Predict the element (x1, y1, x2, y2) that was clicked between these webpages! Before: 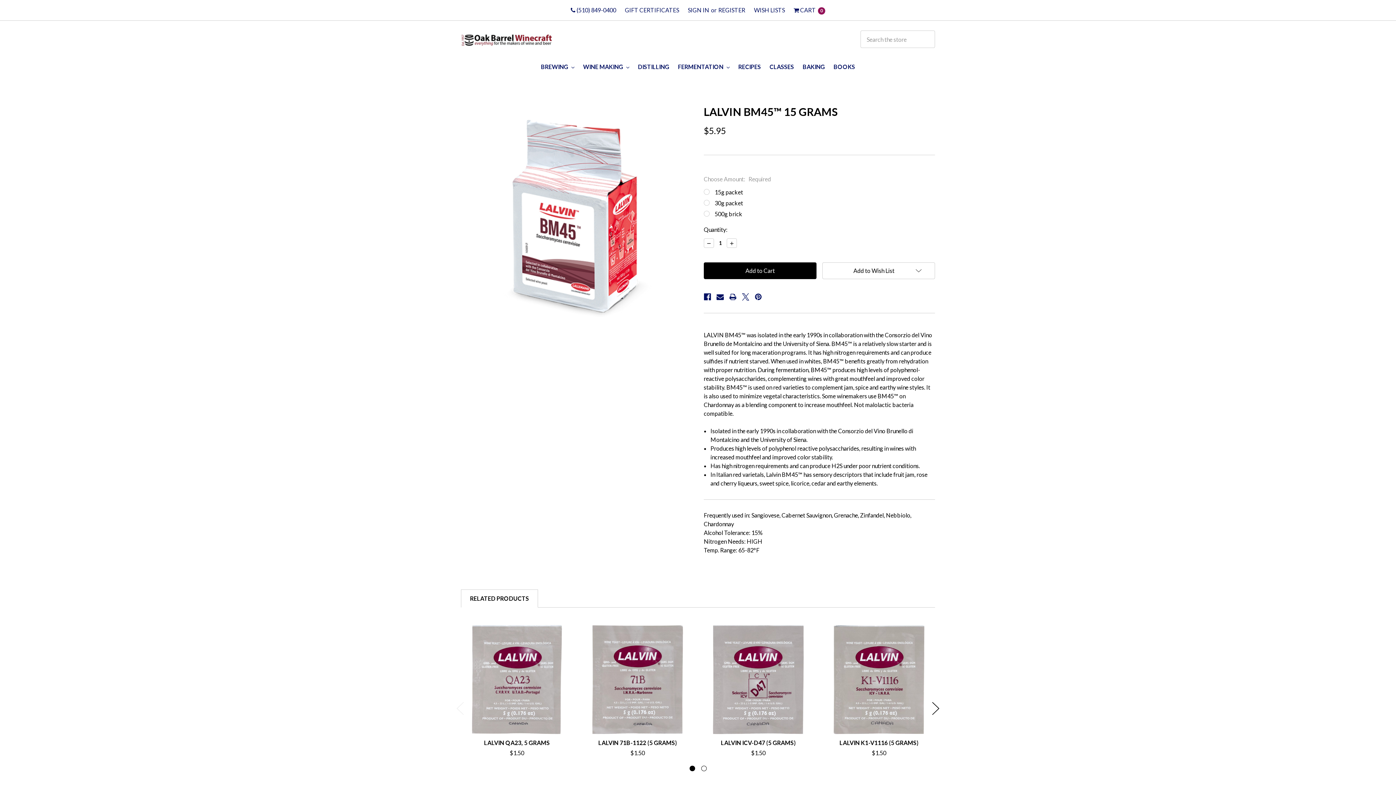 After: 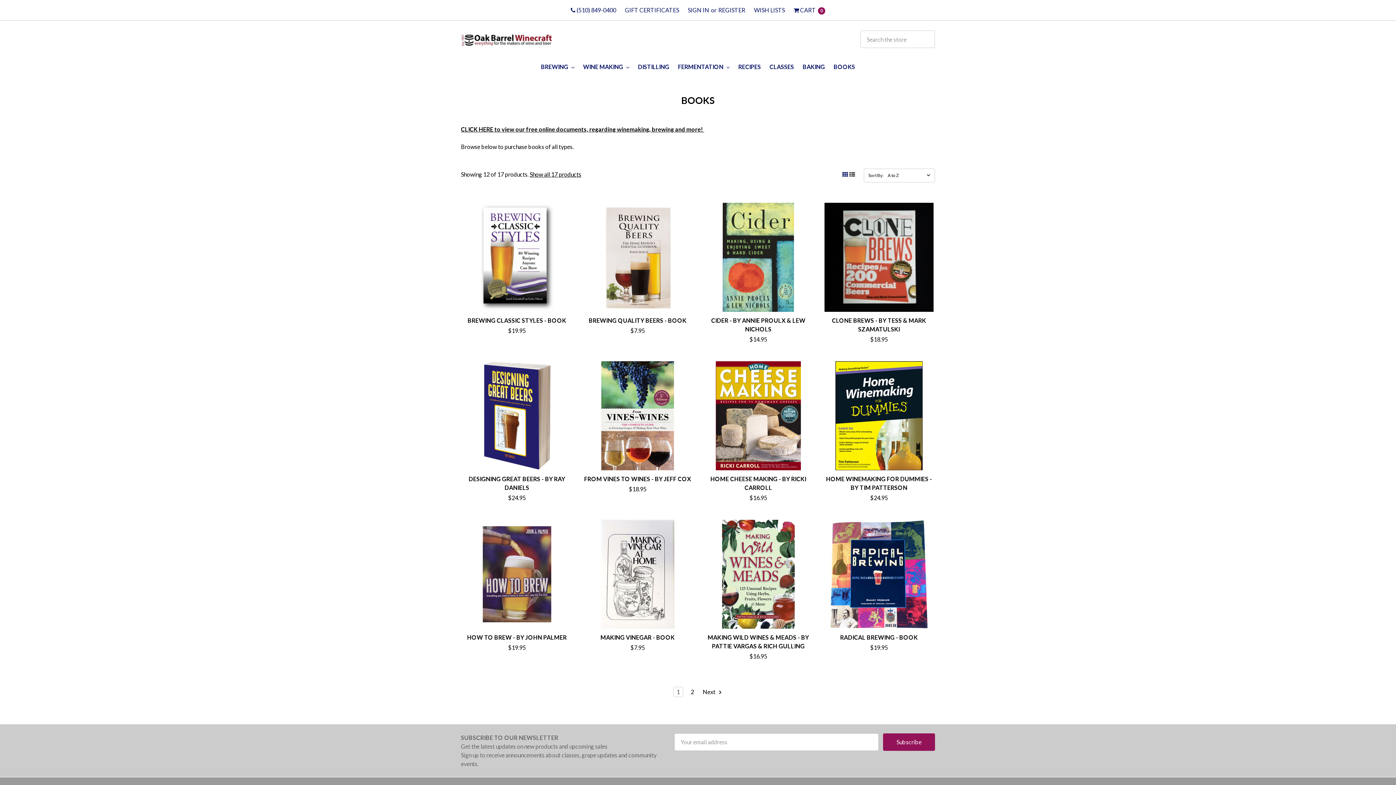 Action: label: BOOKS bbox: (829, 58, 859, 75)